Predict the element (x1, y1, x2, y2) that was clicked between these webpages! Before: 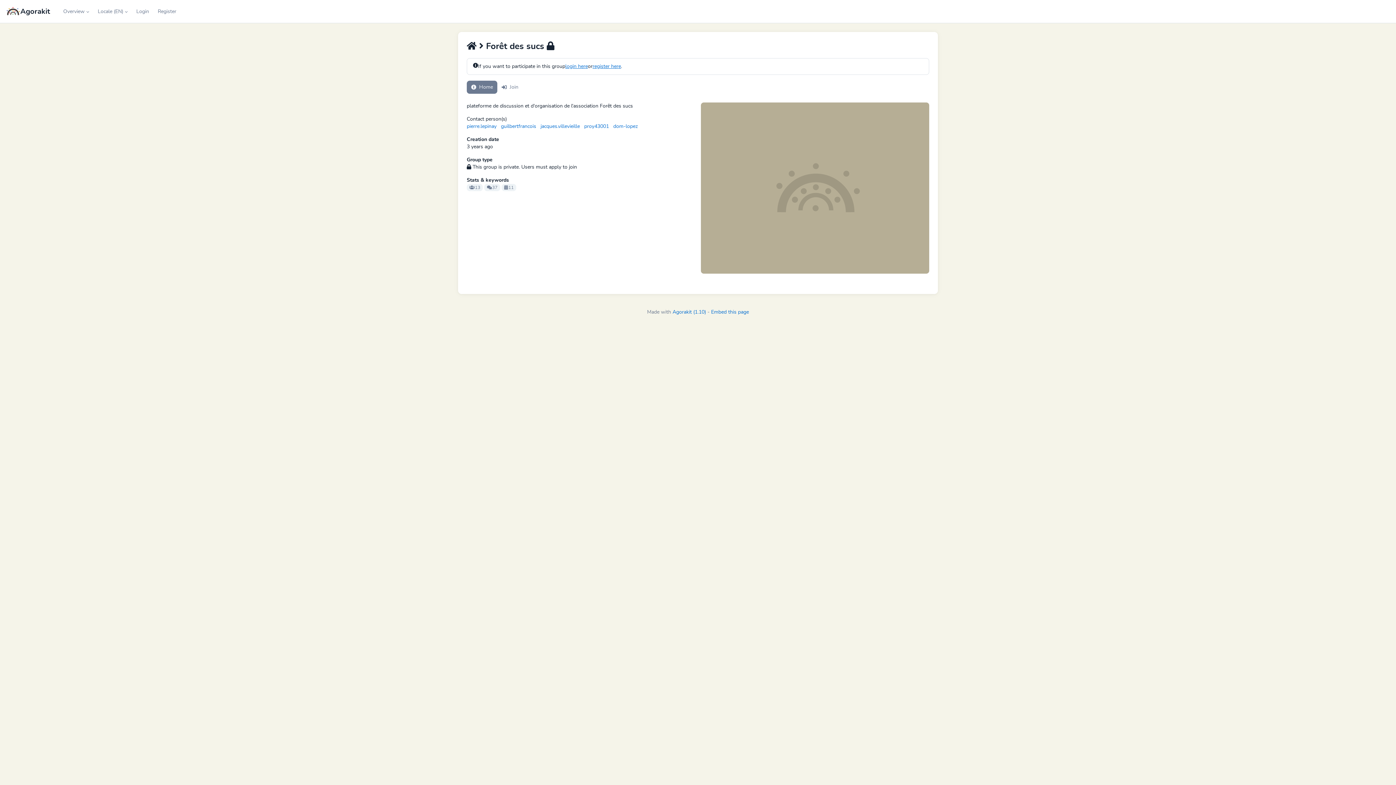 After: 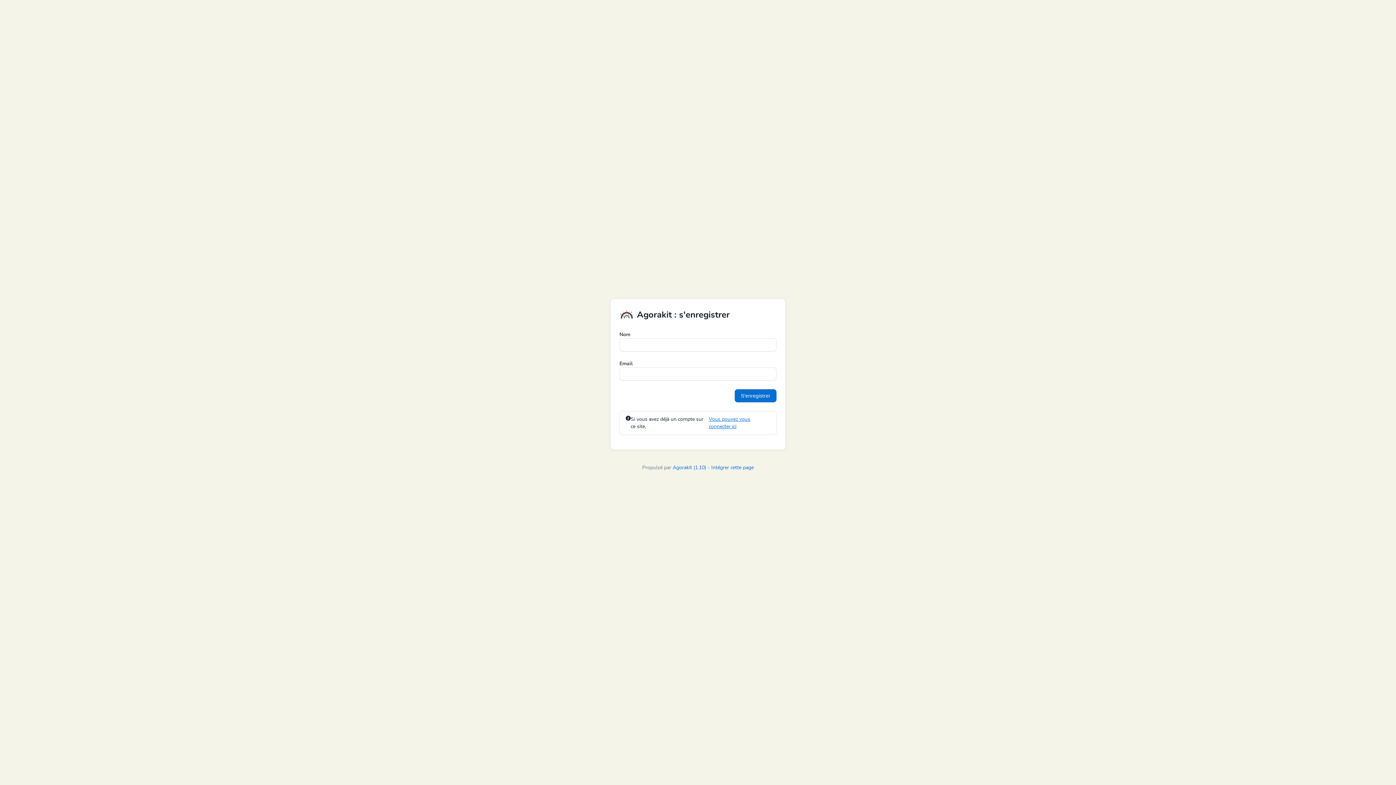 Action: label: Register bbox: (153, 4, 180, 18)